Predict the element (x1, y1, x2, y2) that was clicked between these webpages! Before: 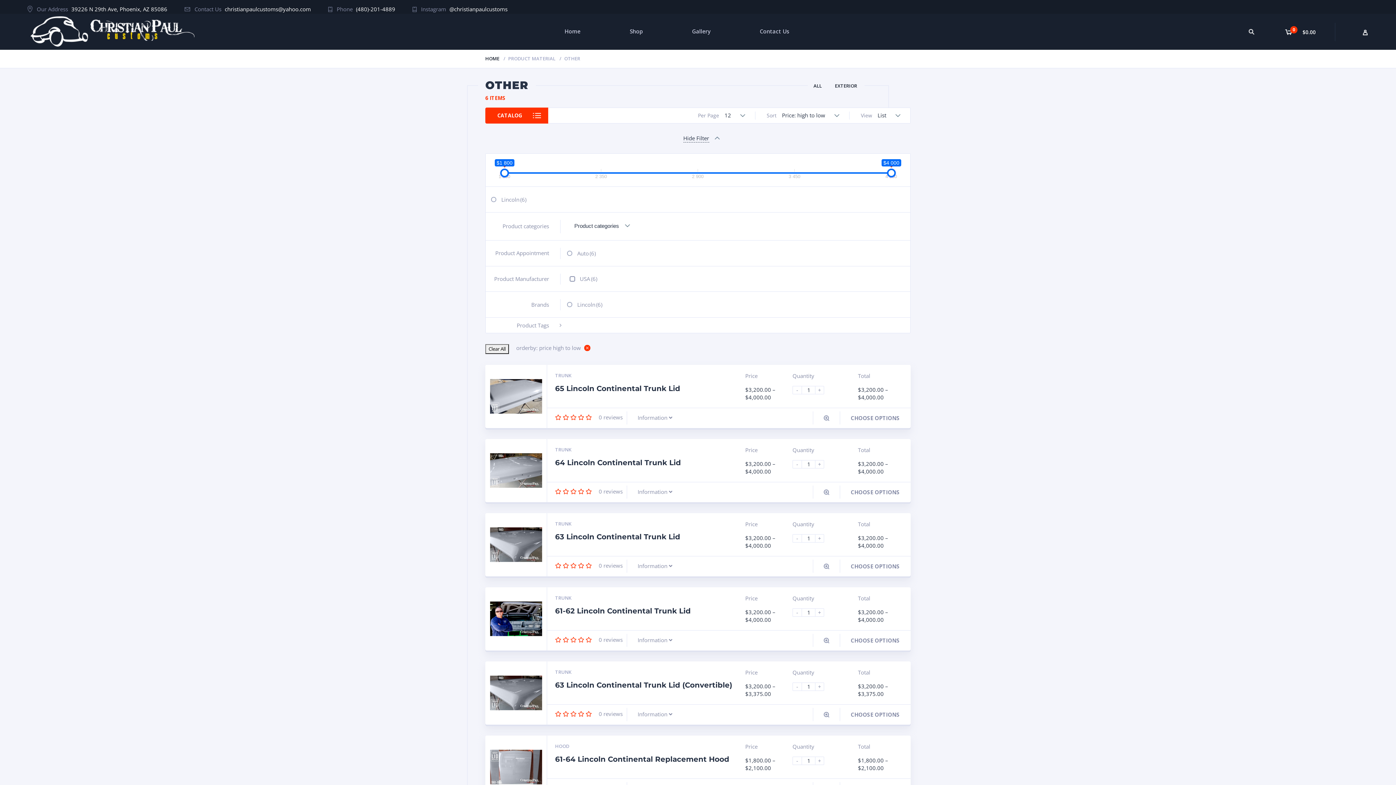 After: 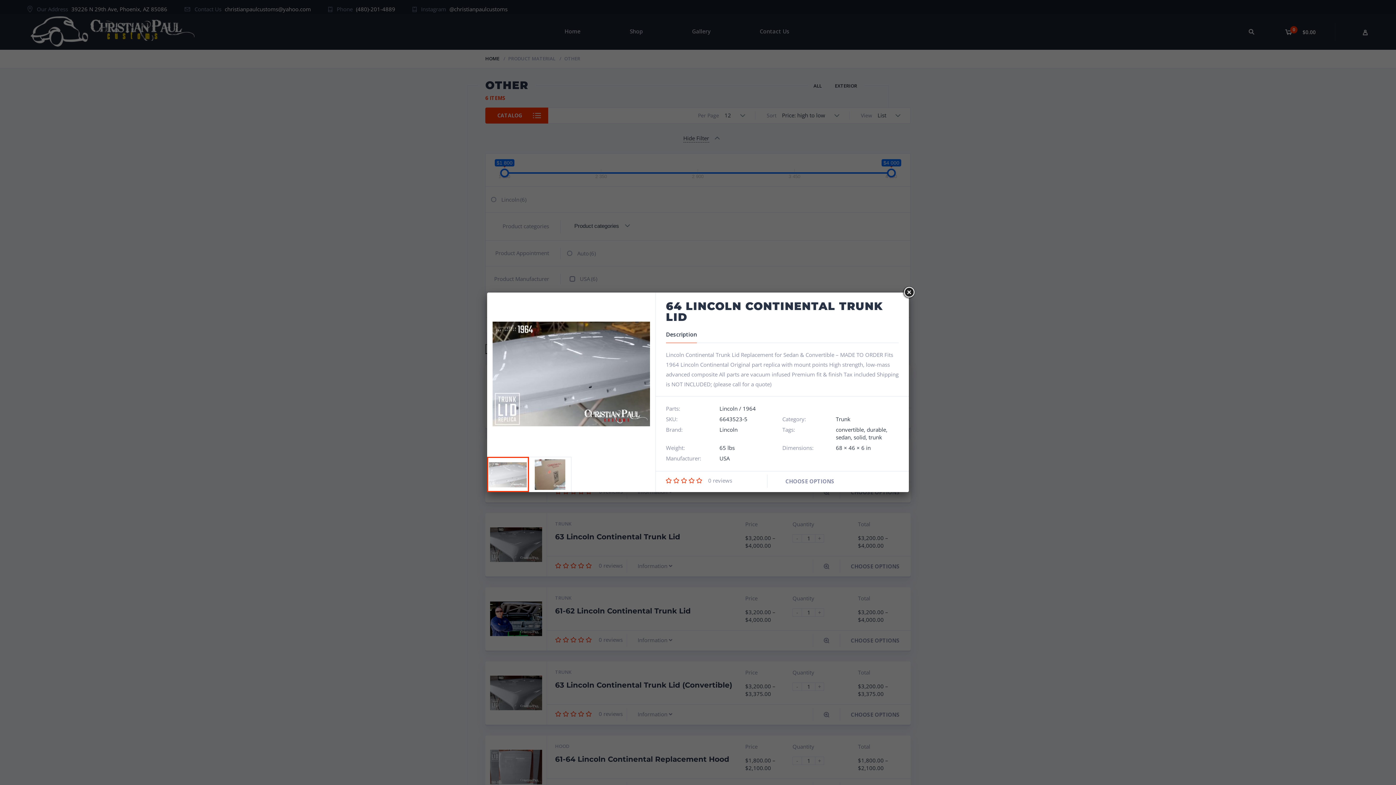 Action: bbox: (823, 489, 829, 495)